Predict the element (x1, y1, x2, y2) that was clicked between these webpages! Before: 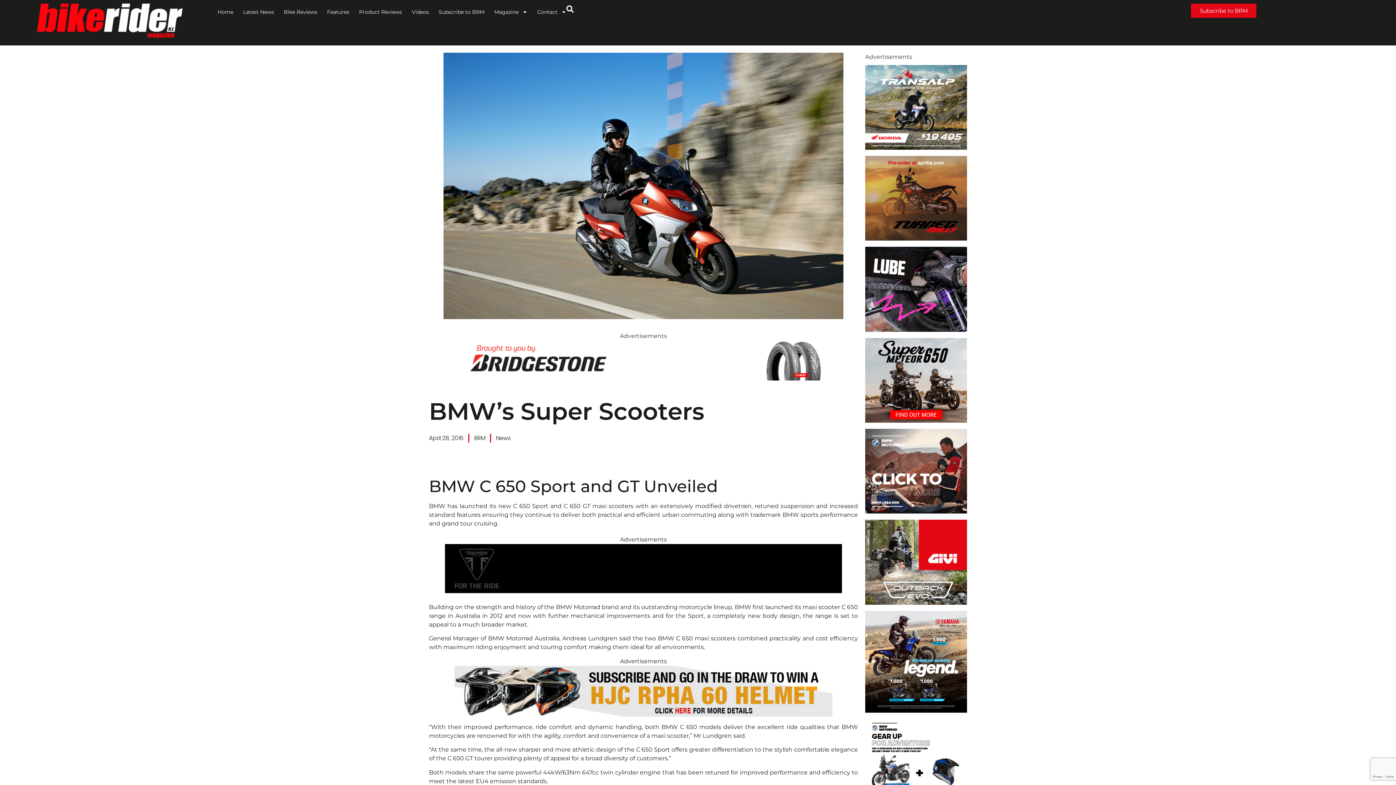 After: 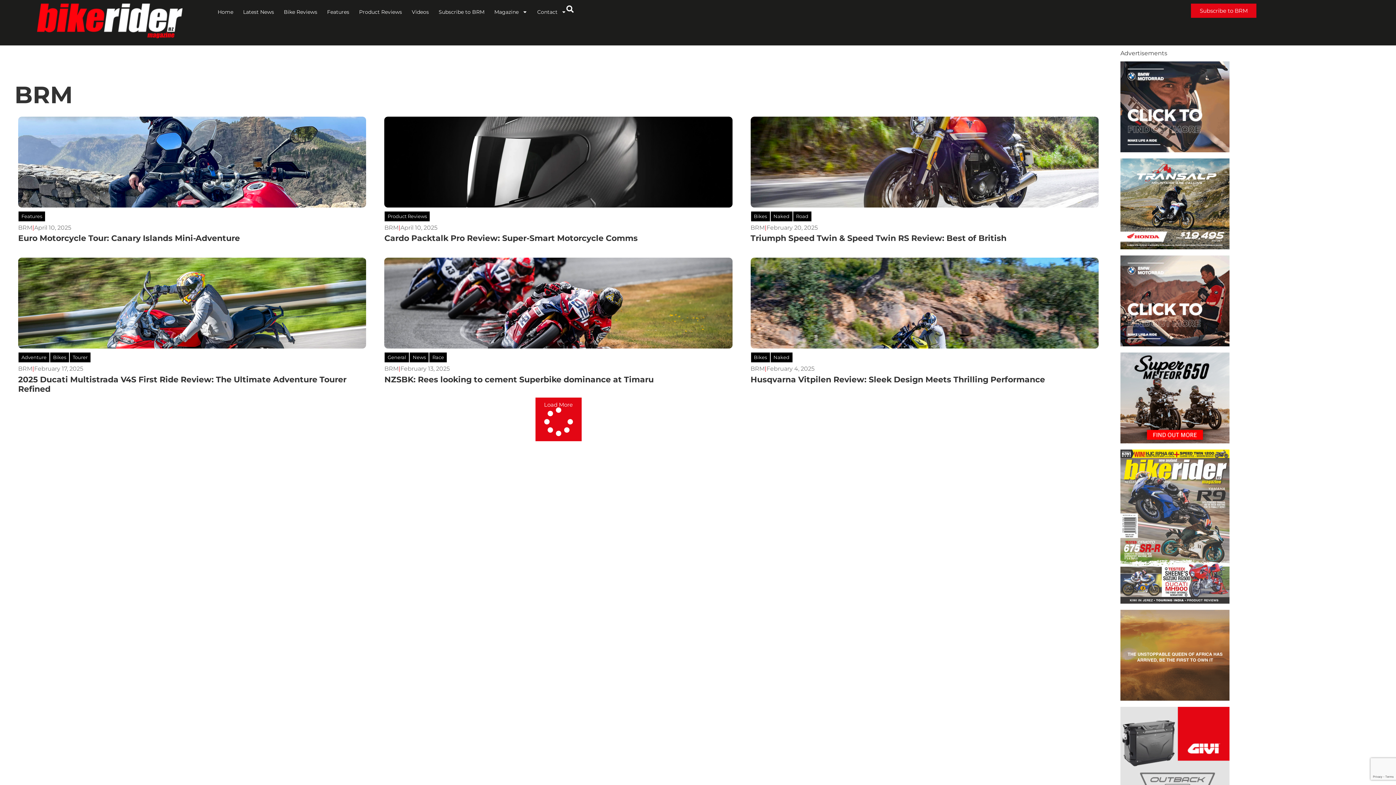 Action: label: BRM bbox: (474, 434, 485, 442)